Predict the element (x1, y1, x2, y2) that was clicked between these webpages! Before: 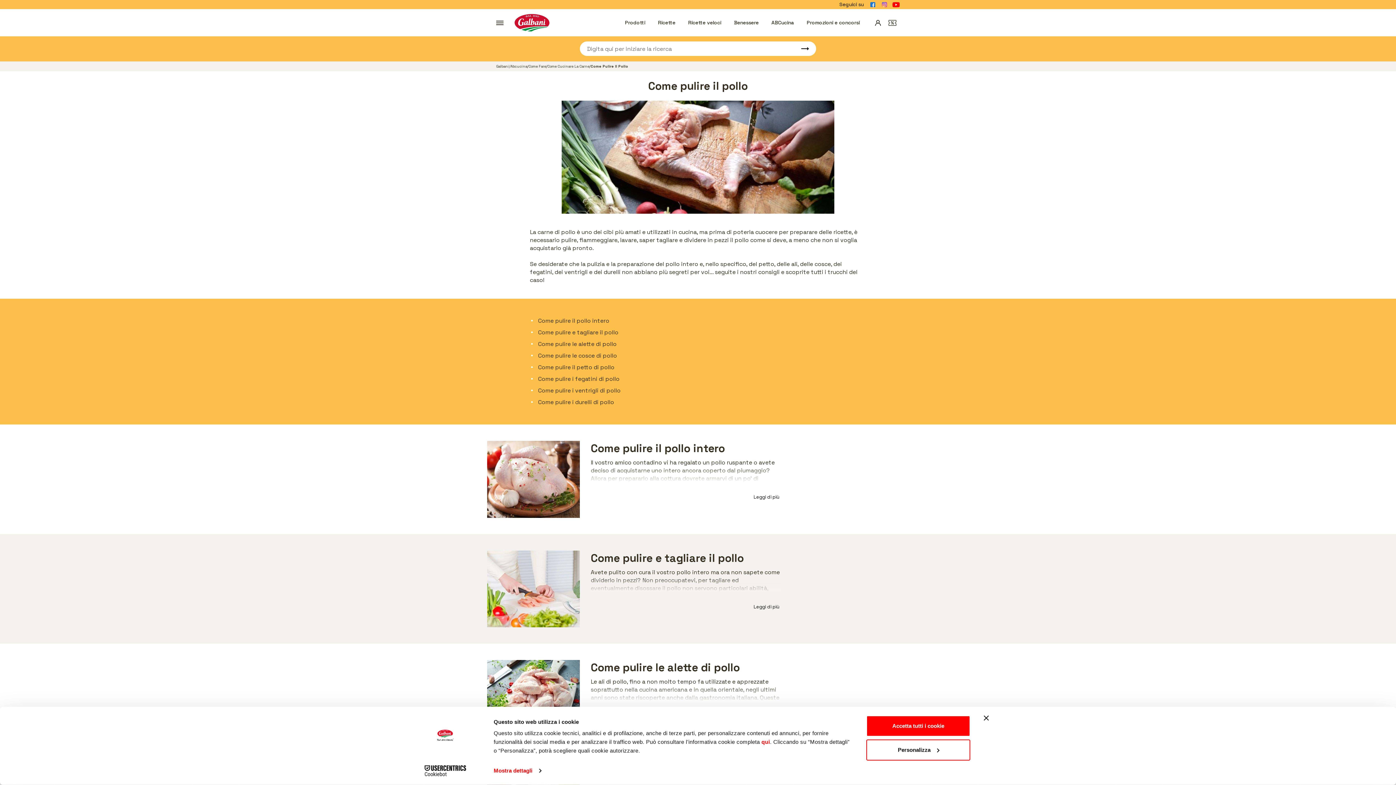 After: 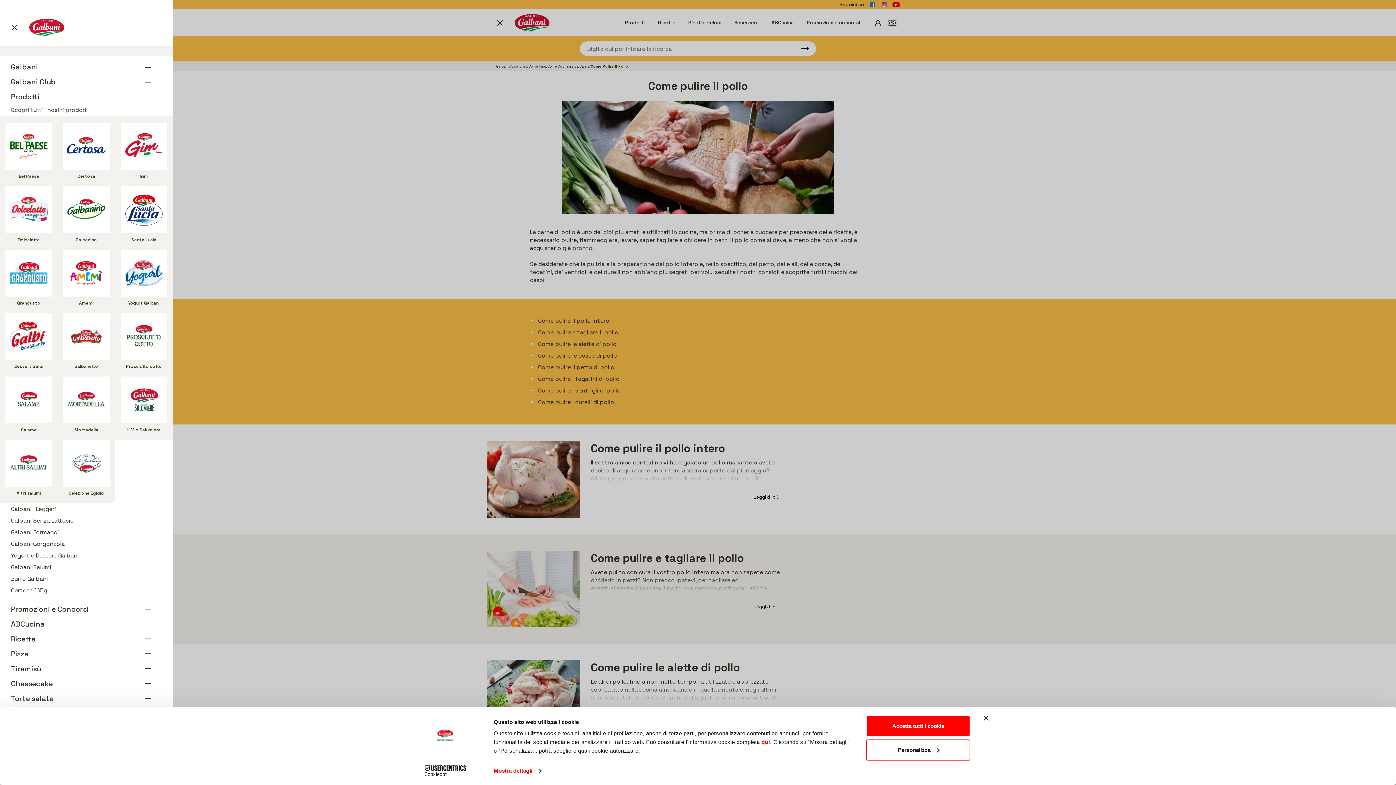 Action: bbox: (625, 19, 645, 25) label: Prodotti